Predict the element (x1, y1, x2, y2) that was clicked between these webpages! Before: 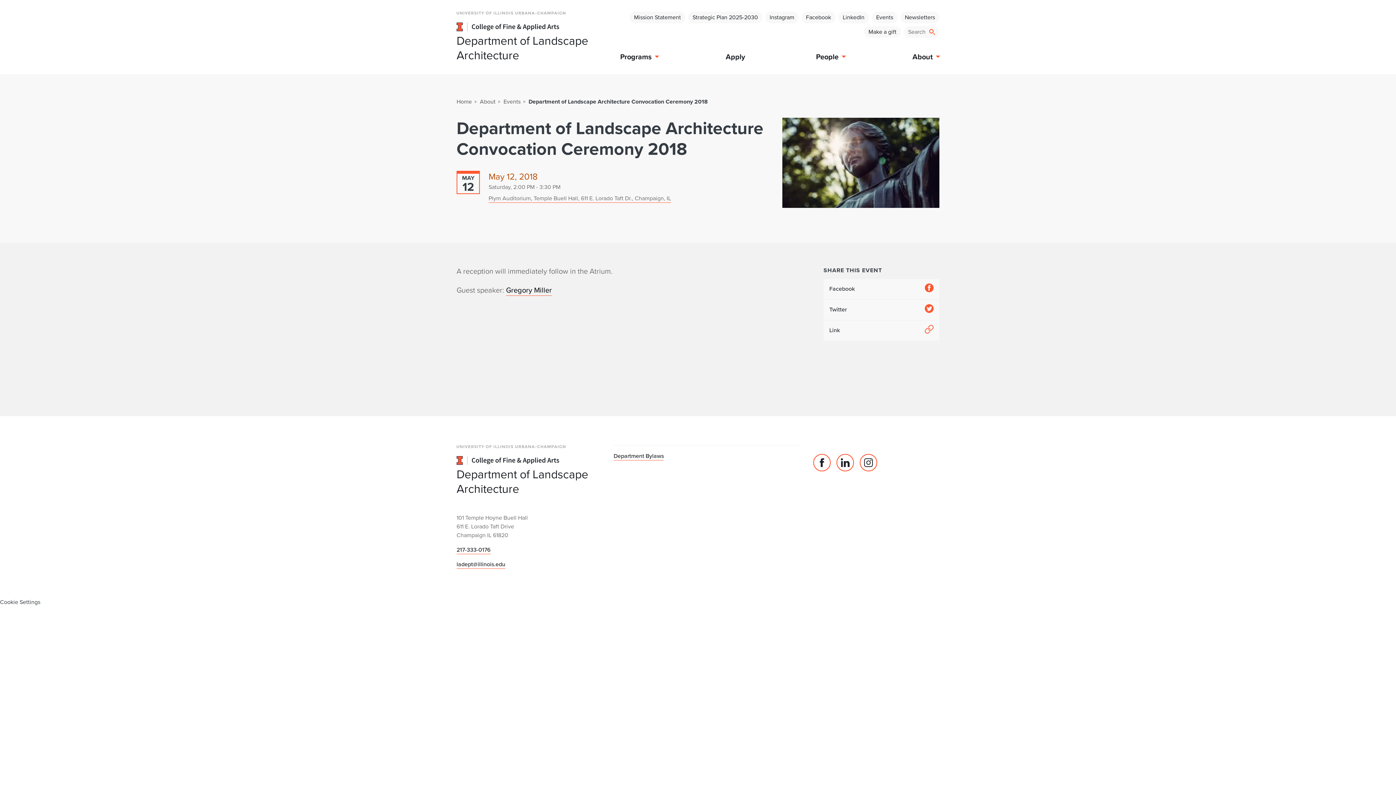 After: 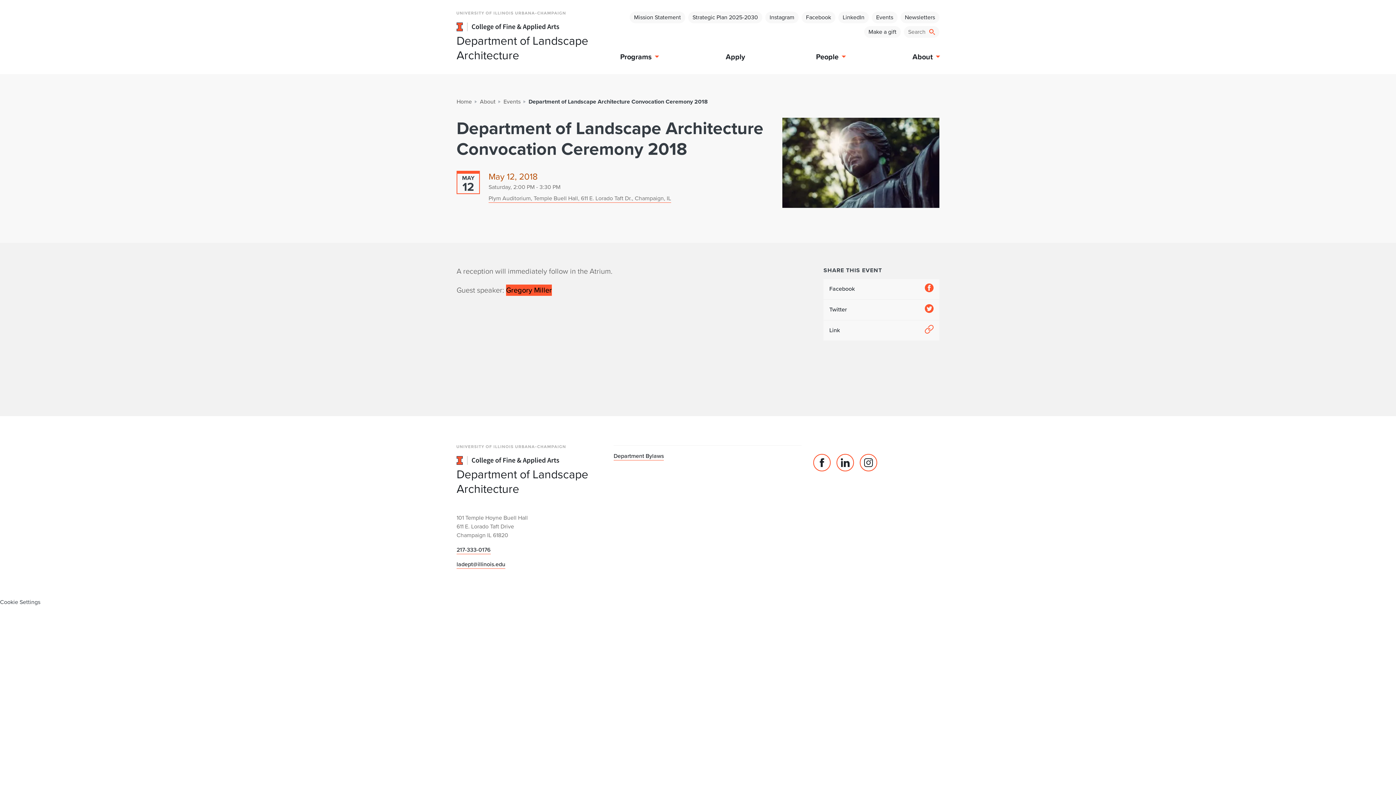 Action: bbox: (506, 284, 552, 295) label: Gregory Miller